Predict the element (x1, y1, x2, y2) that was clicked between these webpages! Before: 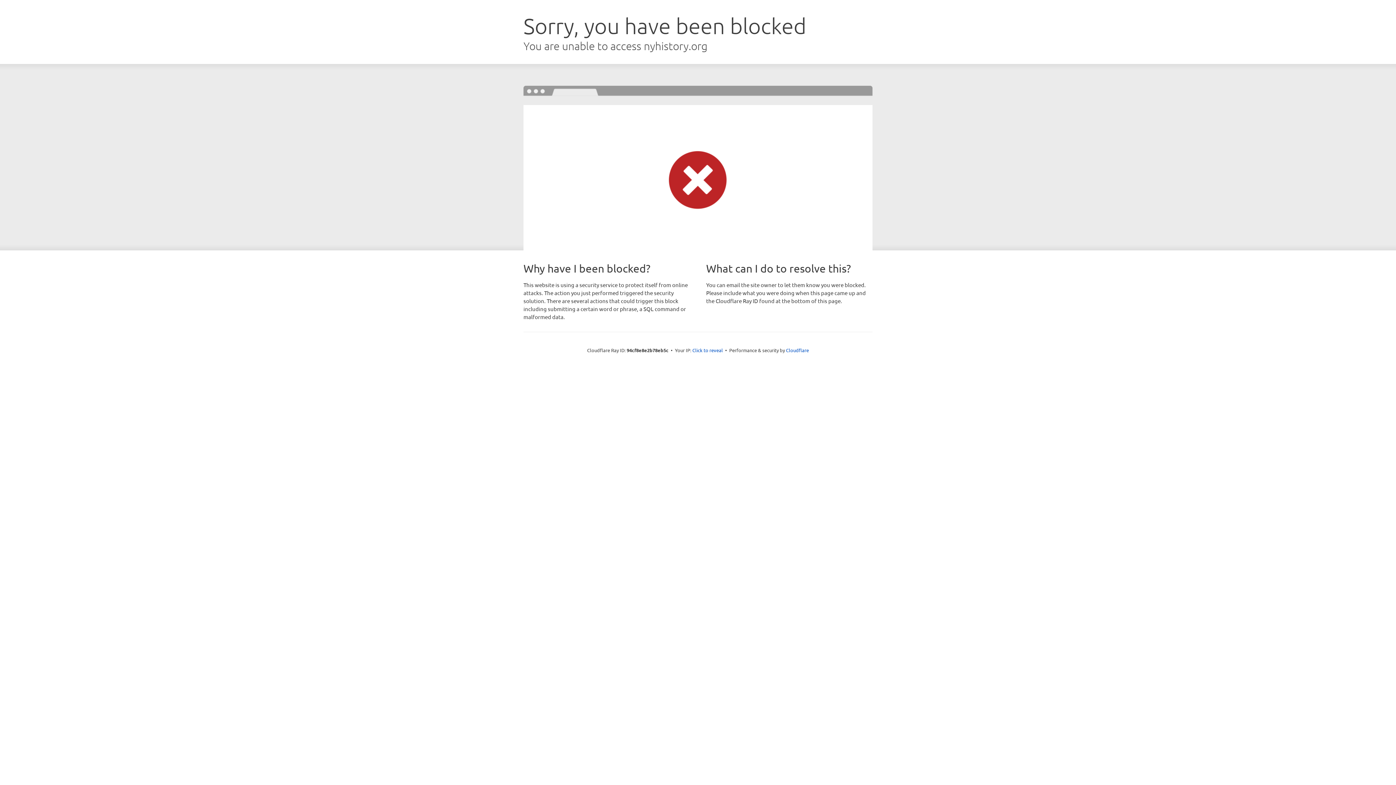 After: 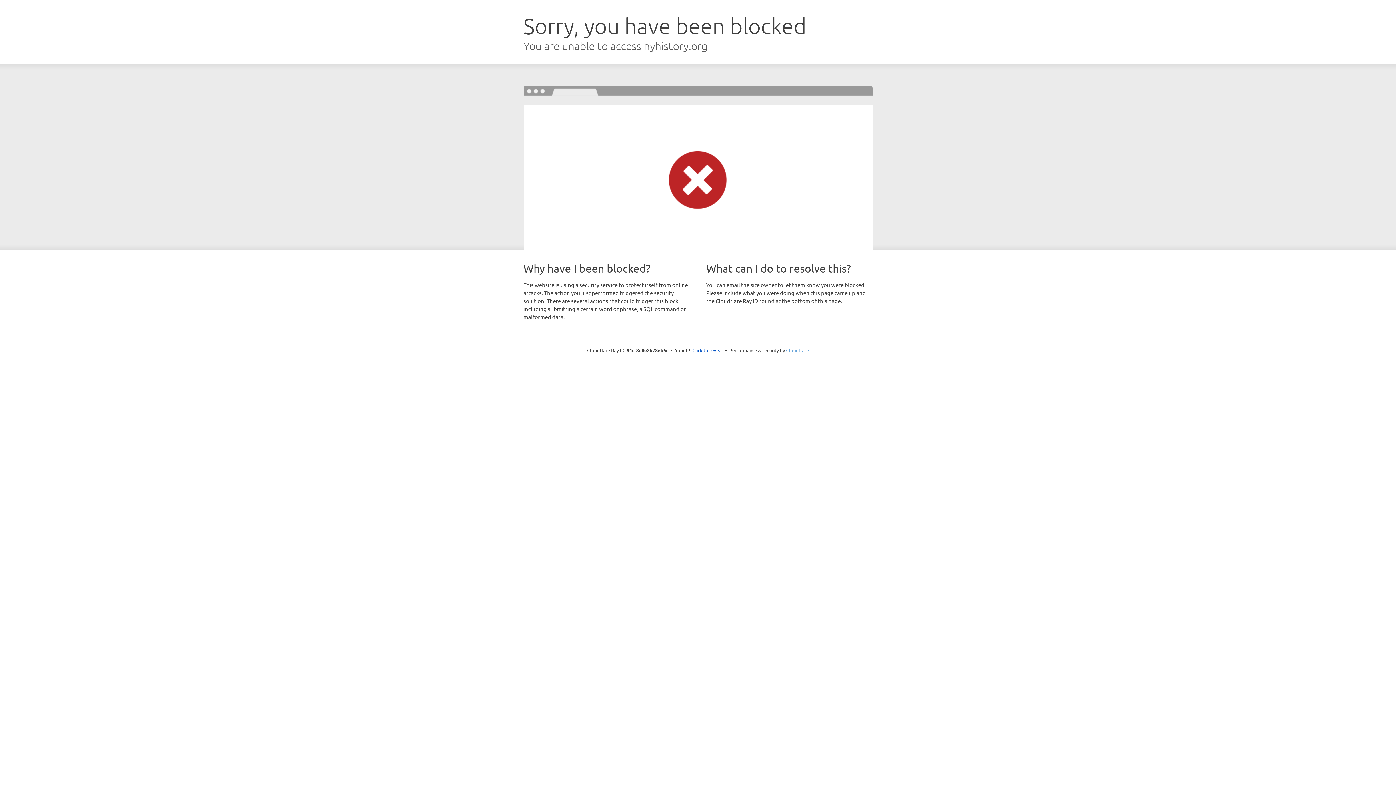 Action: bbox: (786, 347, 809, 353) label: Cloudflare